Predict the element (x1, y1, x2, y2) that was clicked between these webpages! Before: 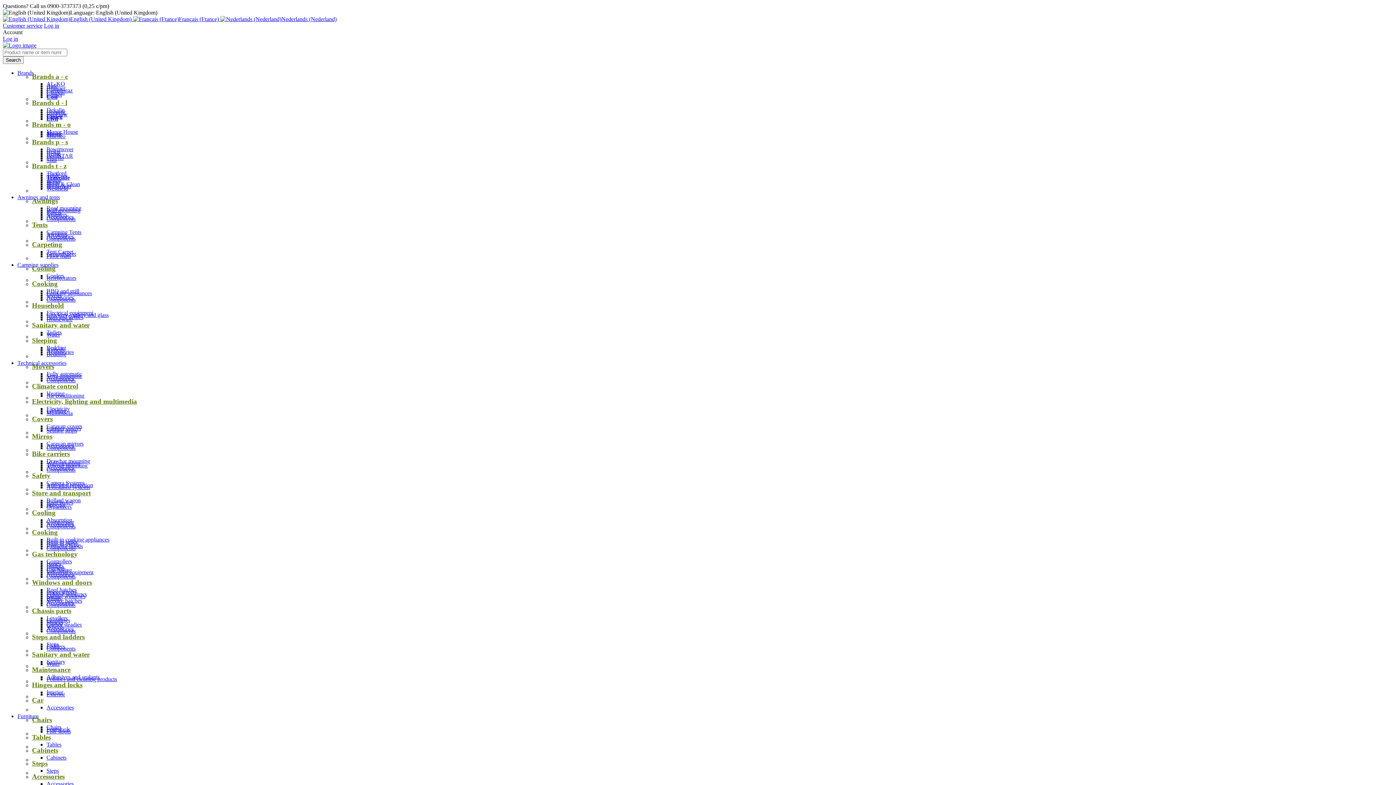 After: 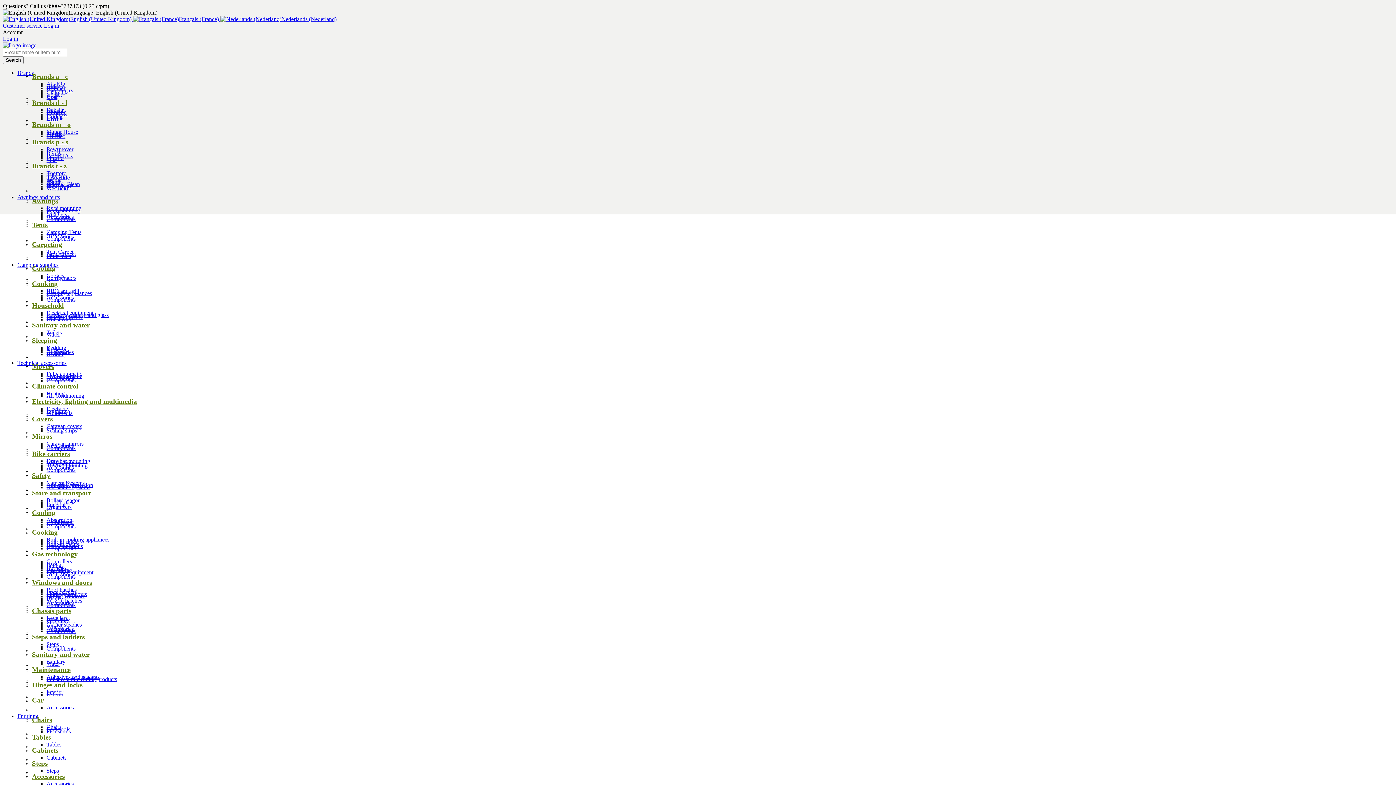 Action: bbox: (32, 120, 384, 128) label: Brands m - o